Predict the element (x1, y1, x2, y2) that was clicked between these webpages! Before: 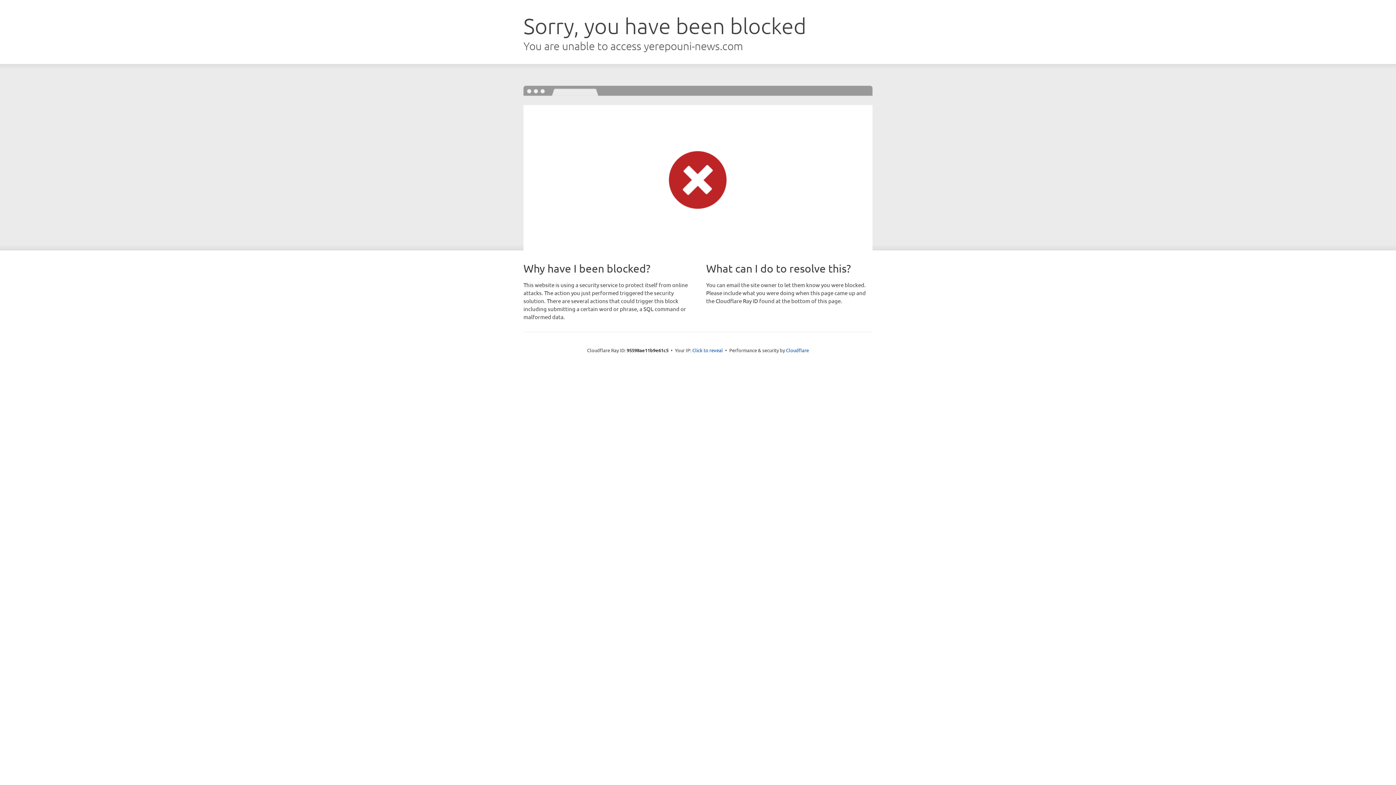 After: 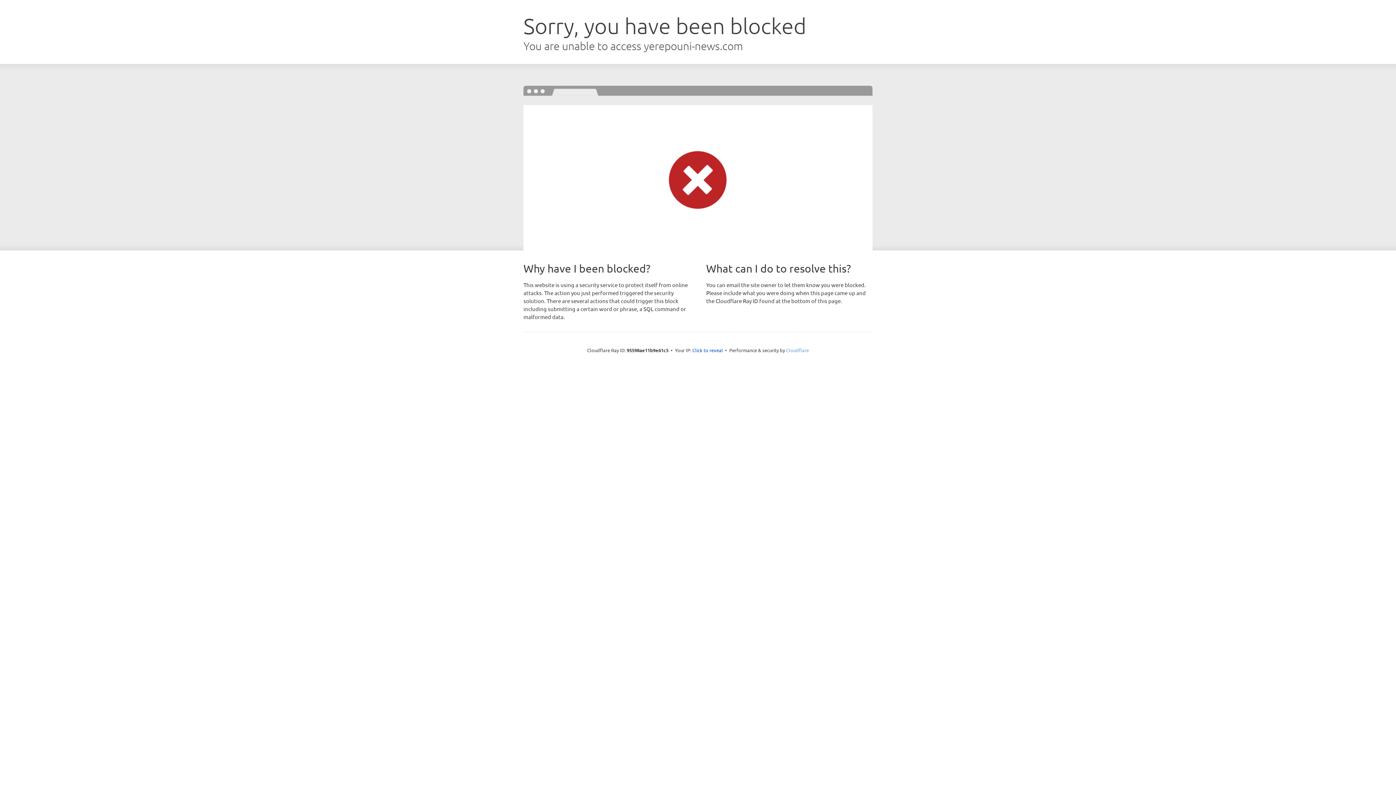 Action: bbox: (786, 347, 809, 353) label: Cloudflare